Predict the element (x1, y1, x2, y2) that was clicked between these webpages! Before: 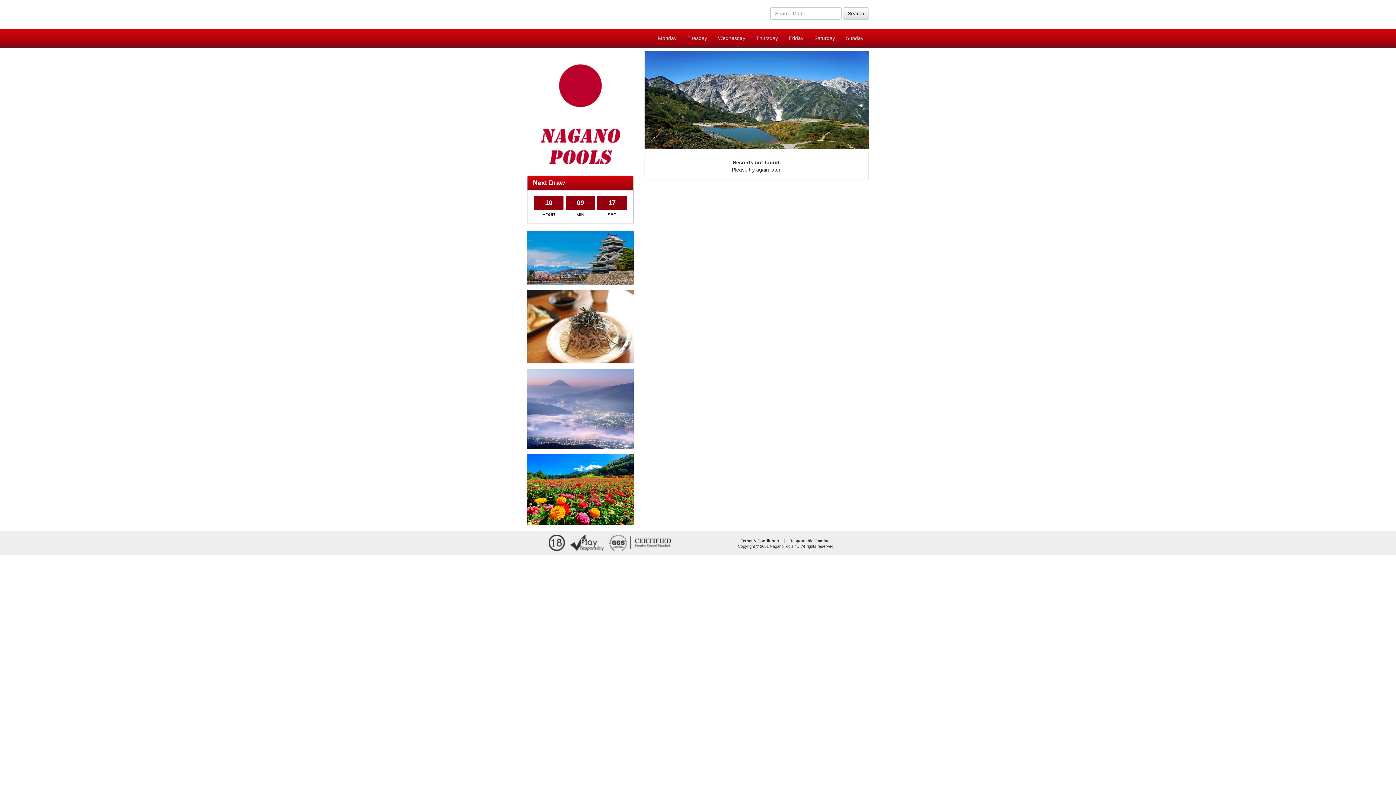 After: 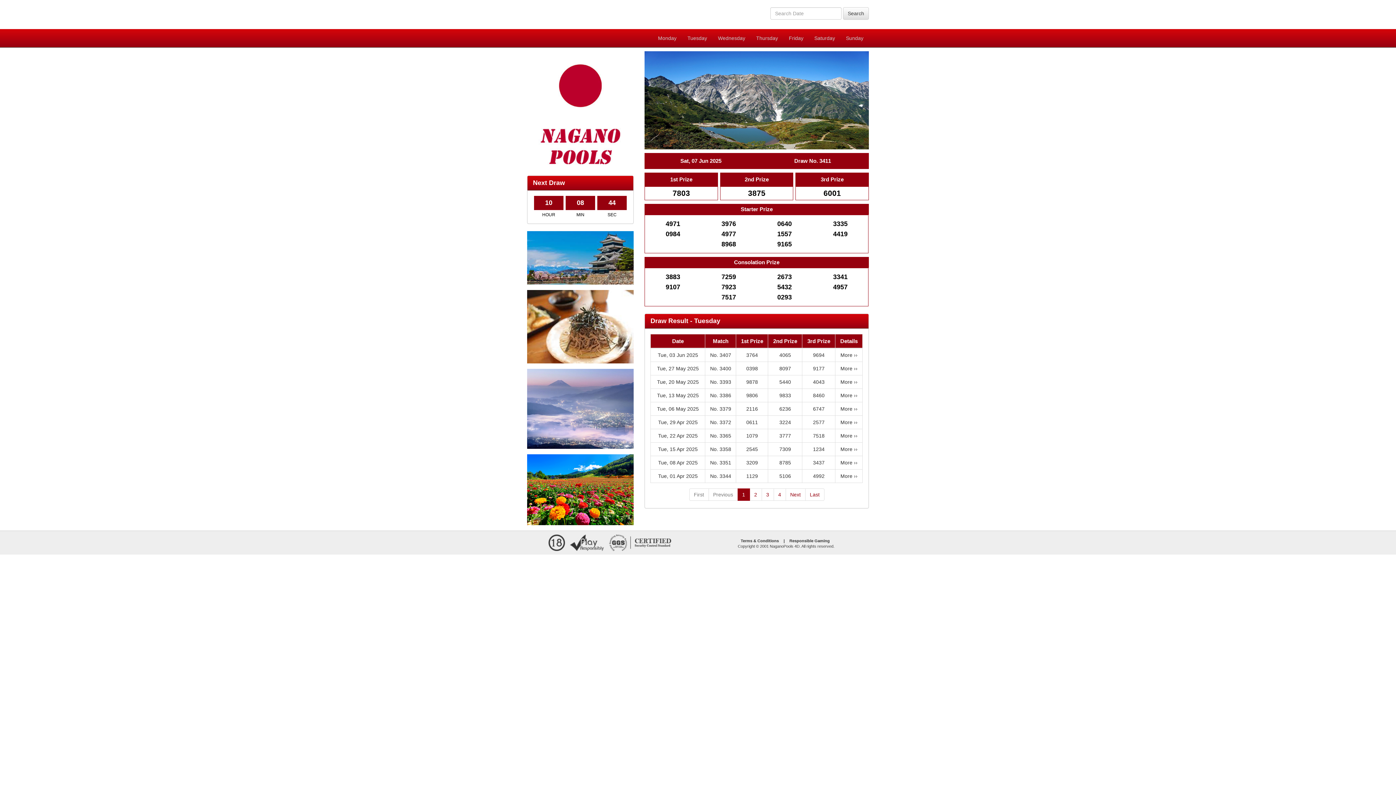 Action: label: Tuesday bbox: (682, 29, 712, 47)